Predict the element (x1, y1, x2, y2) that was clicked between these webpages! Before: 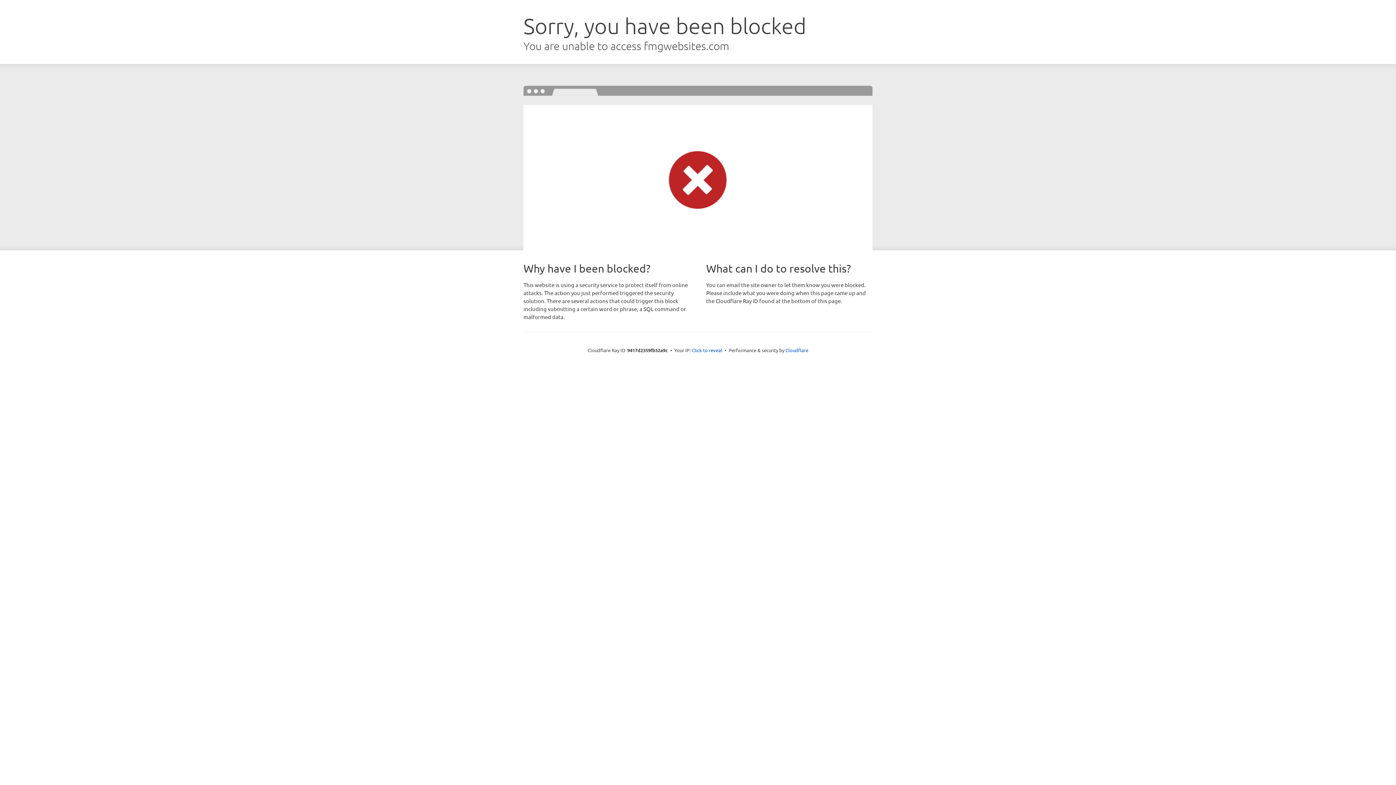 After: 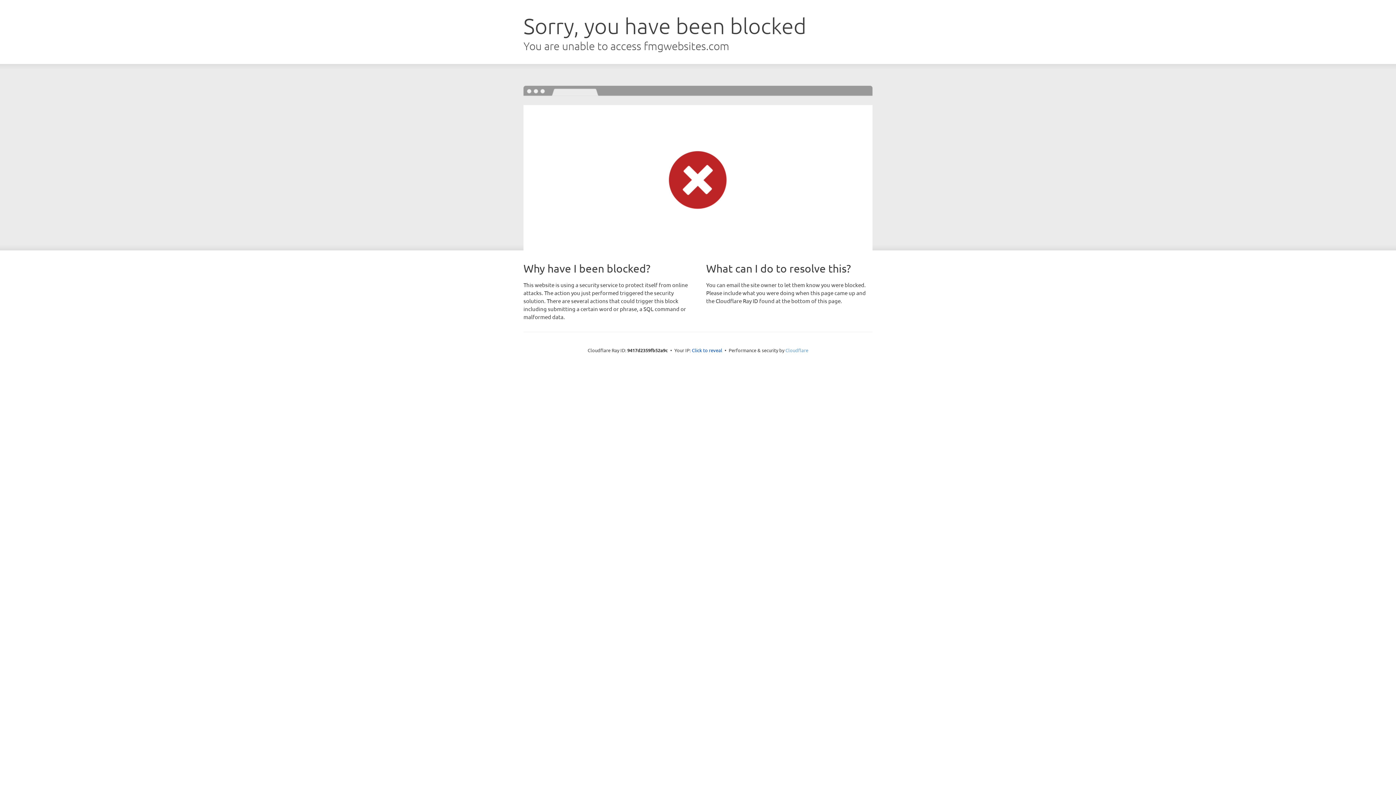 Action: label: Cloudflare bbox: (785, 347, 808, 353)